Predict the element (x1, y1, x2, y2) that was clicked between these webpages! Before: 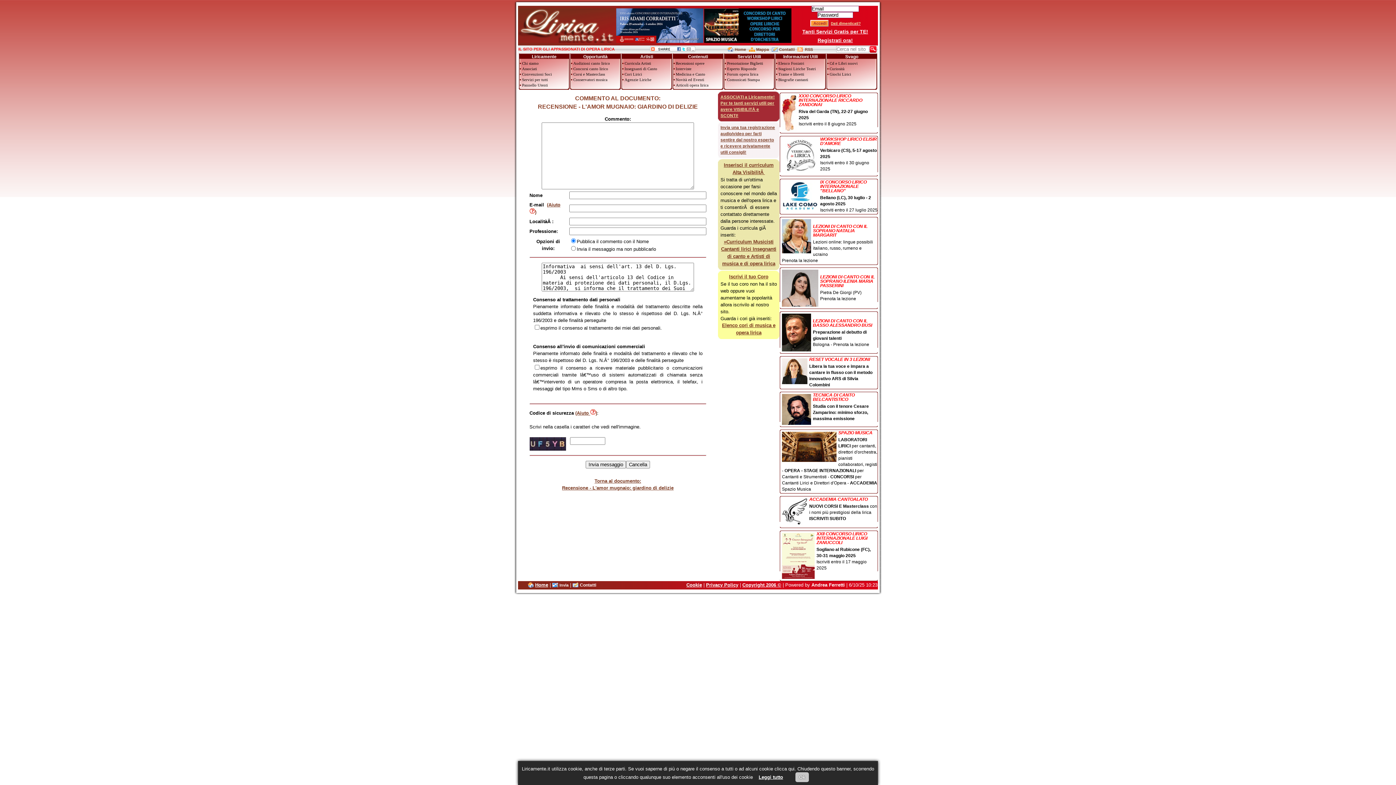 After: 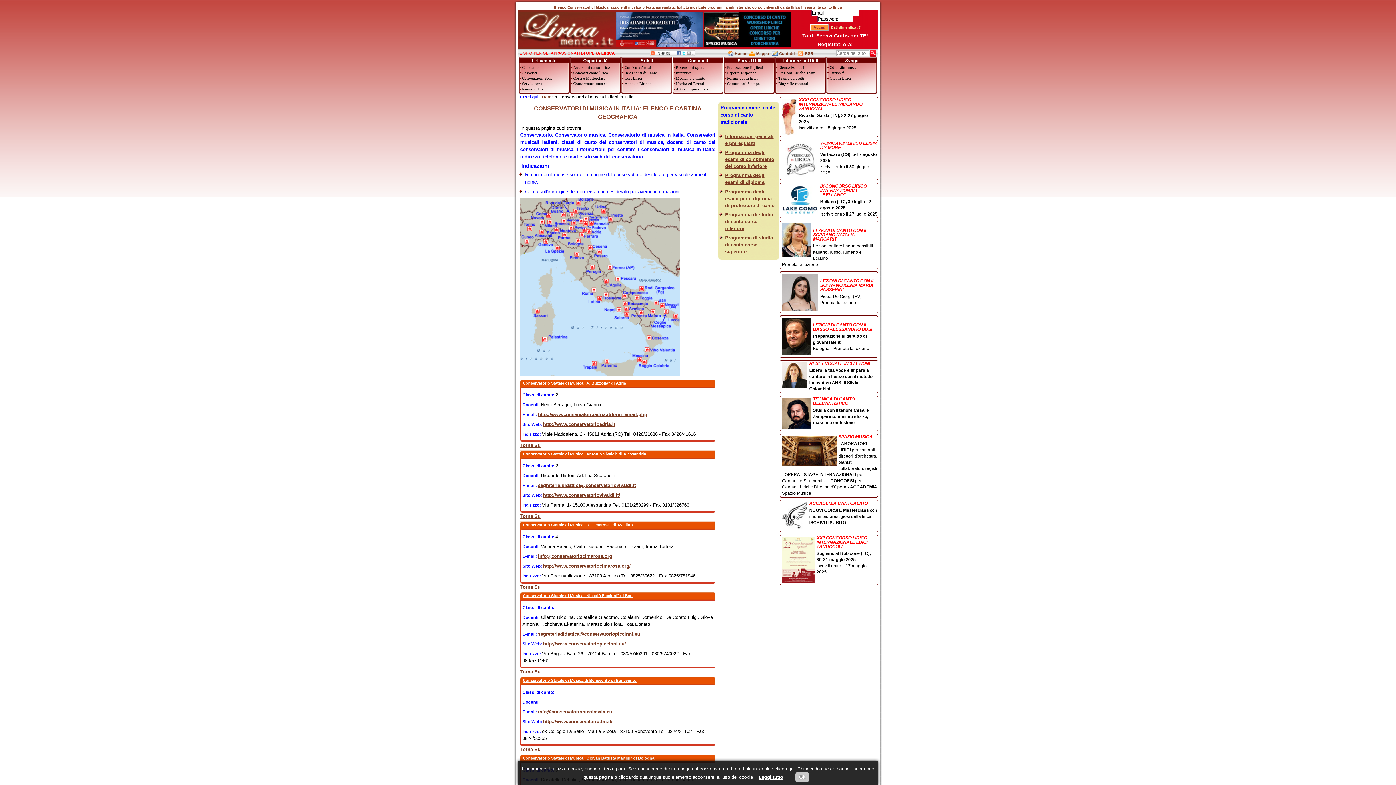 Action: label: Conservatori musica bbox: (571, 77, 609, 81)